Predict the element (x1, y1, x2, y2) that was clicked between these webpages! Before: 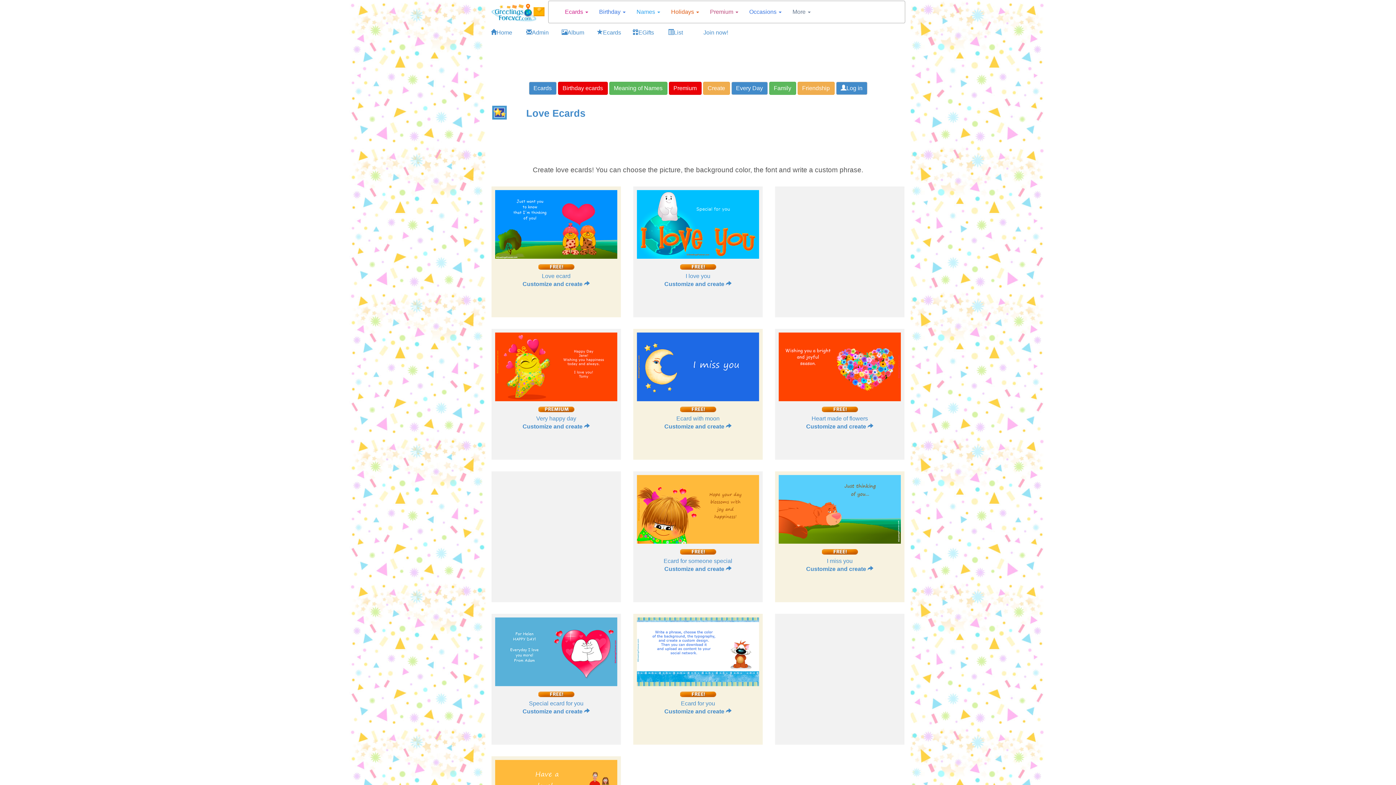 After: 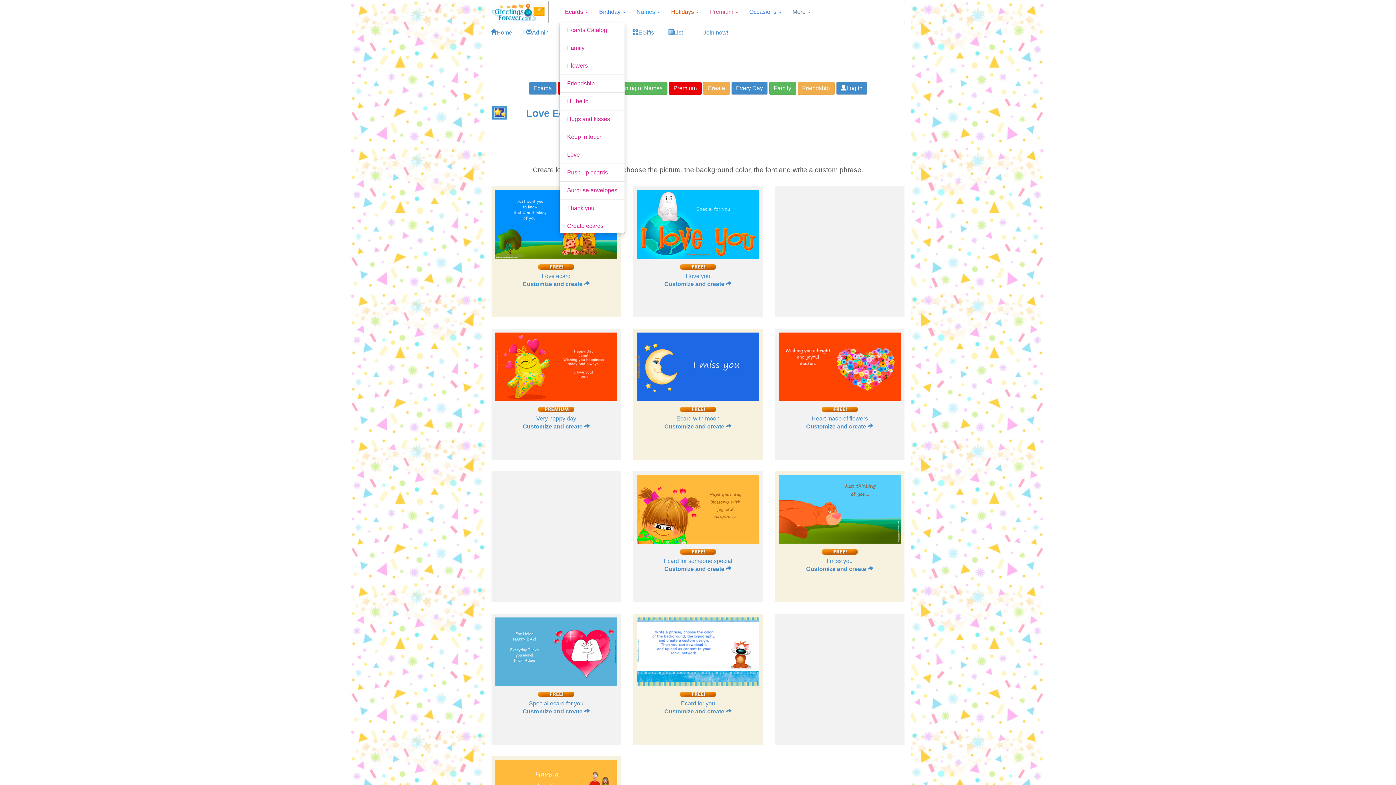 Action: bbox: (559, 1, 593, 22) label: Ecards 